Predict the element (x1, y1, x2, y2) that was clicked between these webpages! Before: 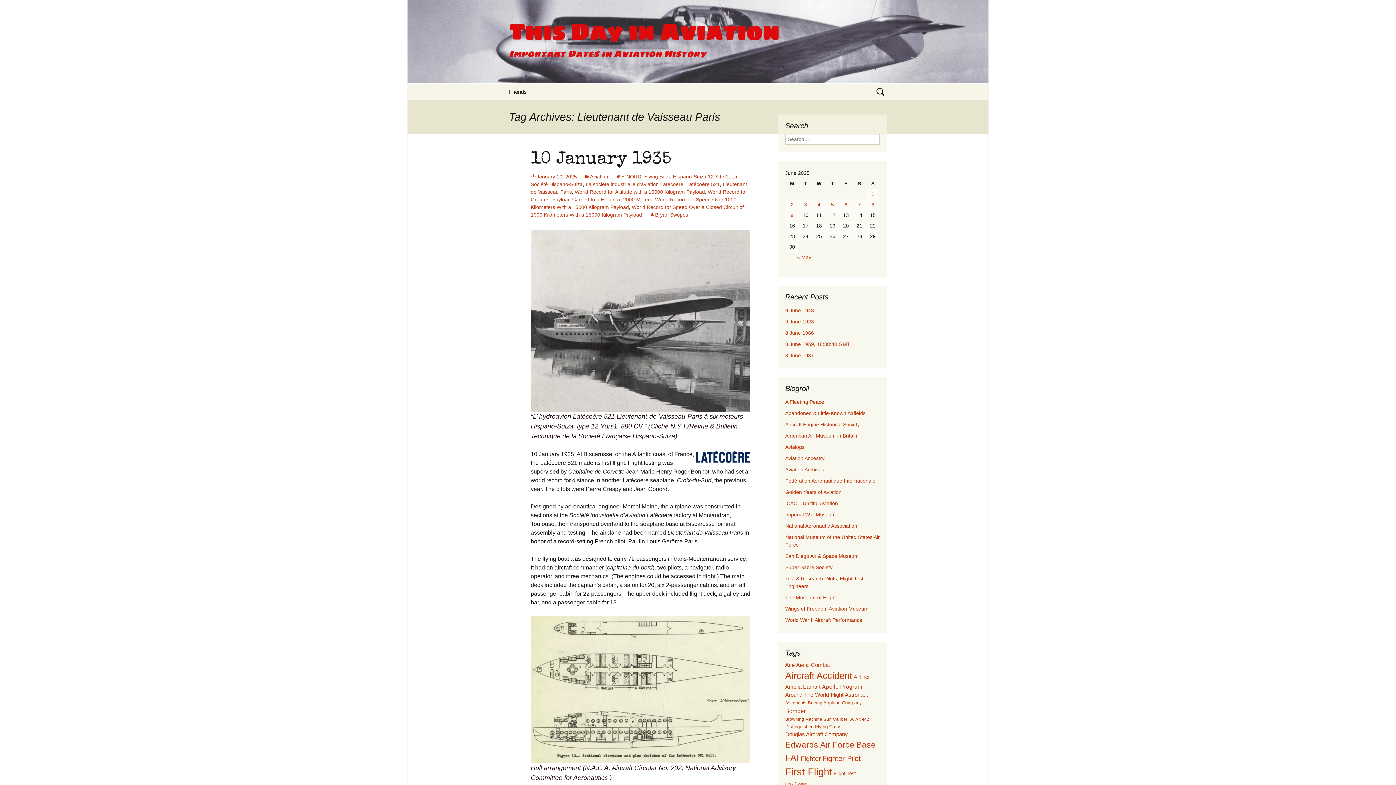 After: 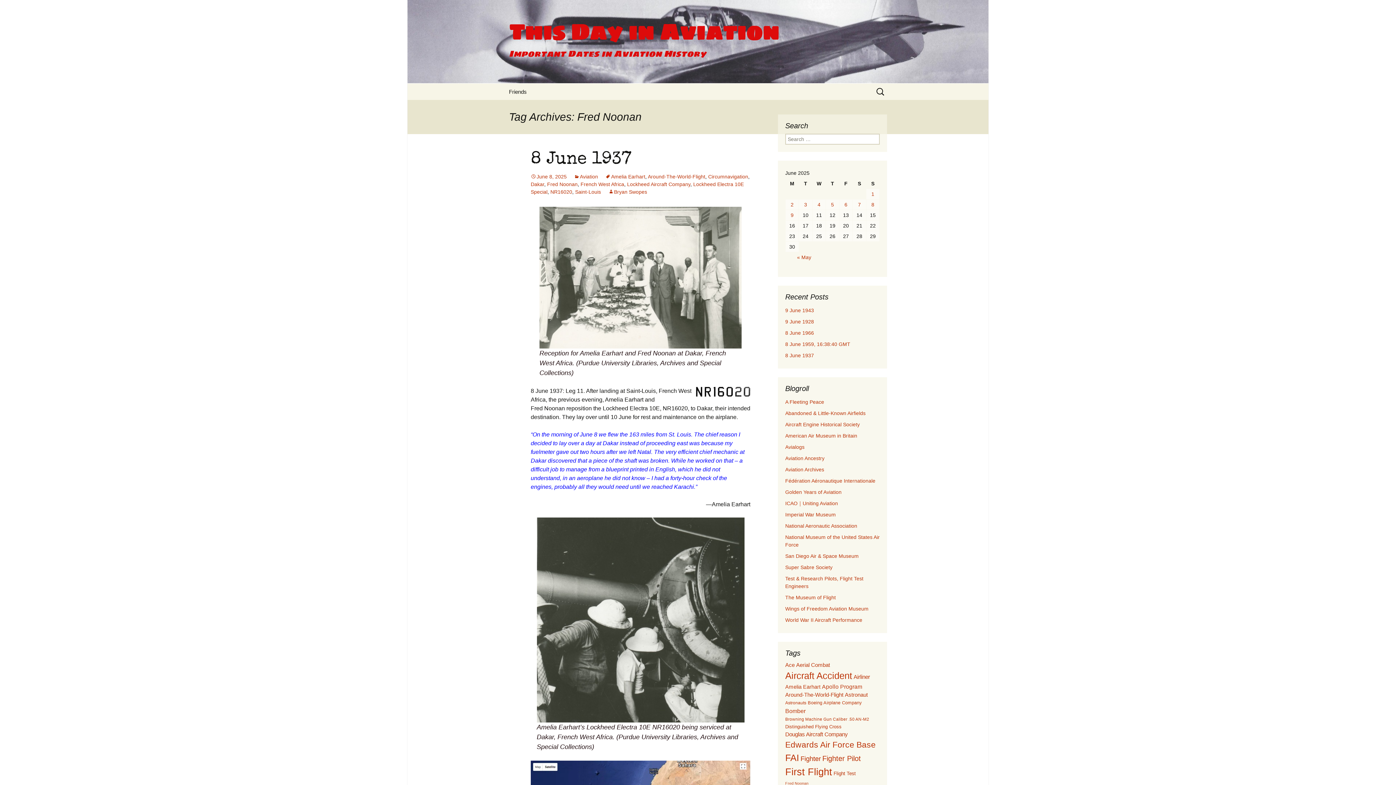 Action: bbox: (785, 781, 808, 785) label: Fred Noonan (30 items)